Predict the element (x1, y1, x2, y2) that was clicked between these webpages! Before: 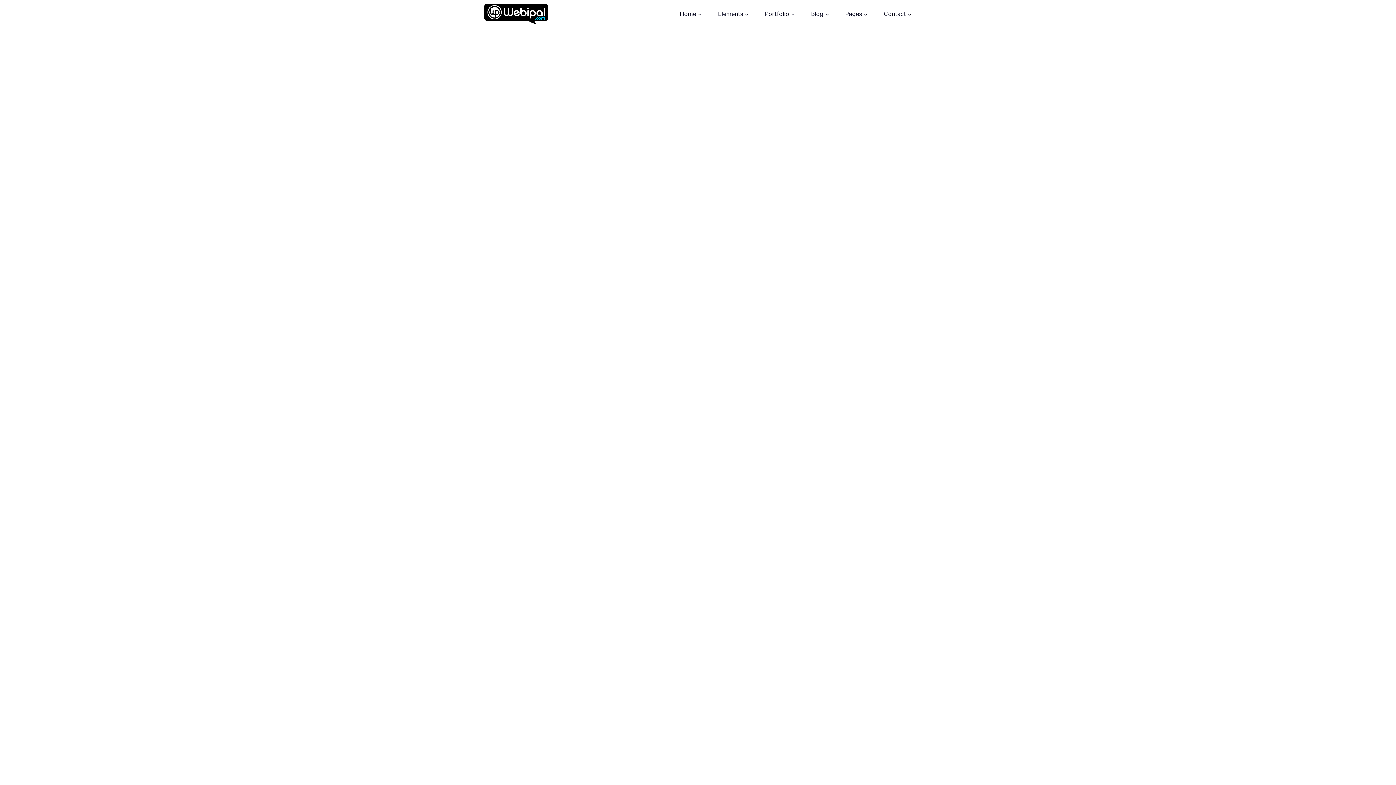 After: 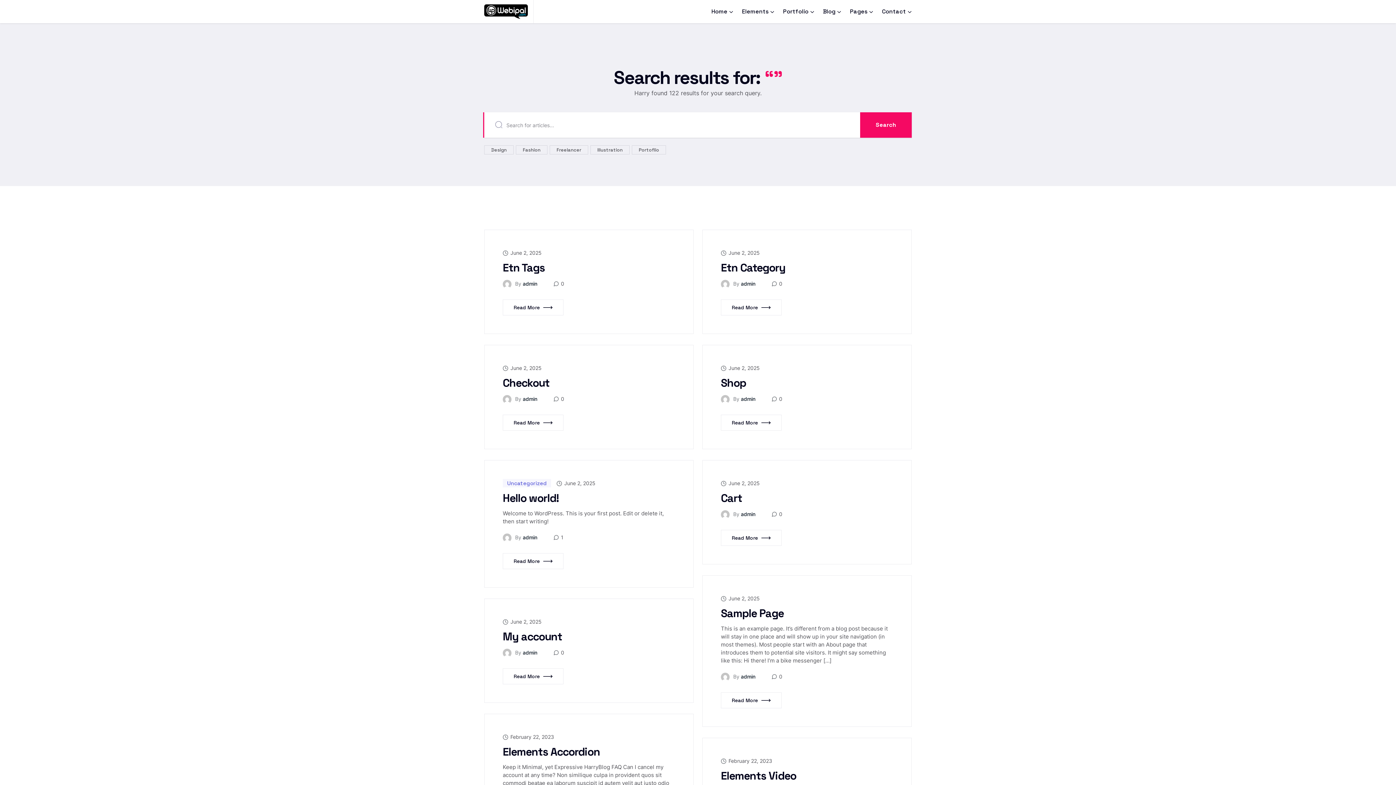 Action: bbox: (904, 20, 912, 29)